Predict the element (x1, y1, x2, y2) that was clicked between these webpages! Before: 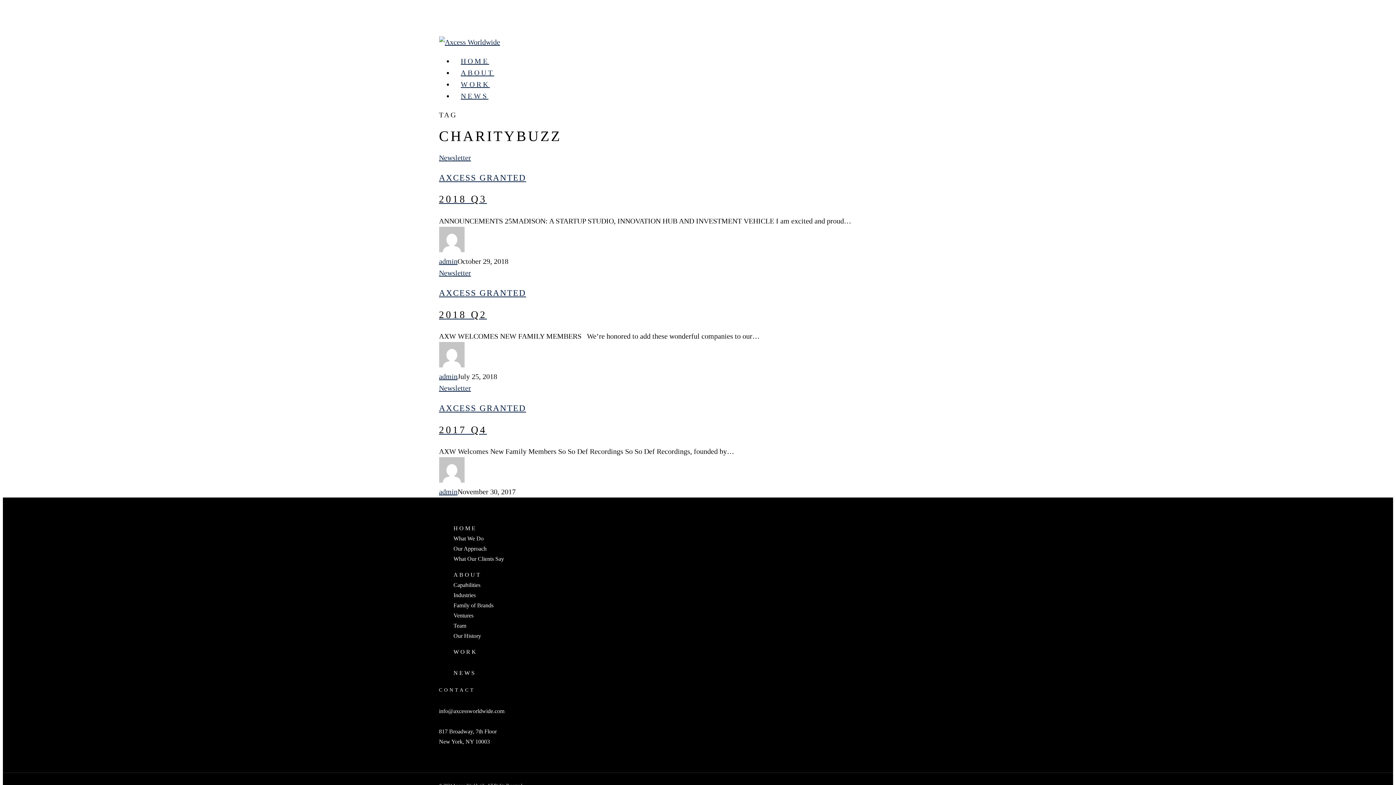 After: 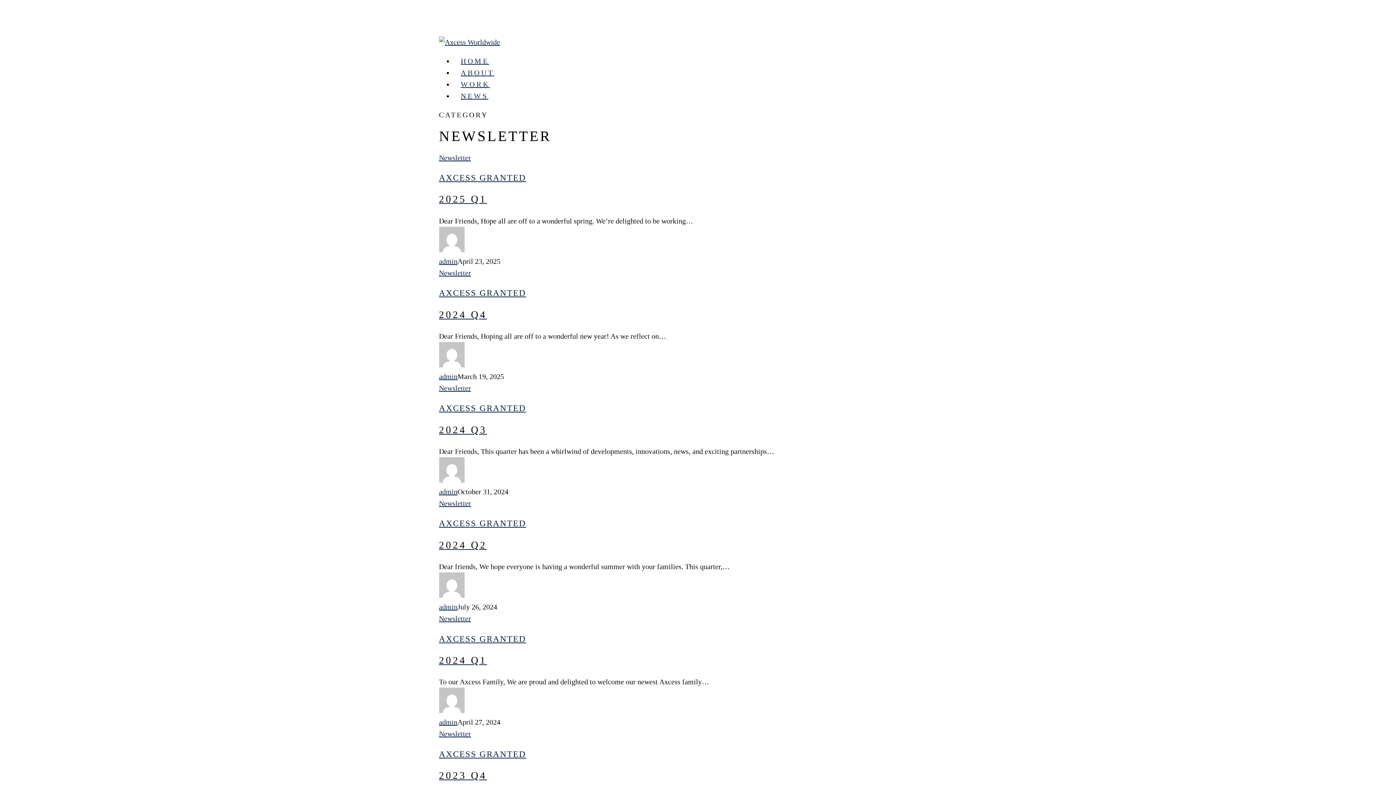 Action: bbox: (439, 384, 471, 392) label: Newsletter